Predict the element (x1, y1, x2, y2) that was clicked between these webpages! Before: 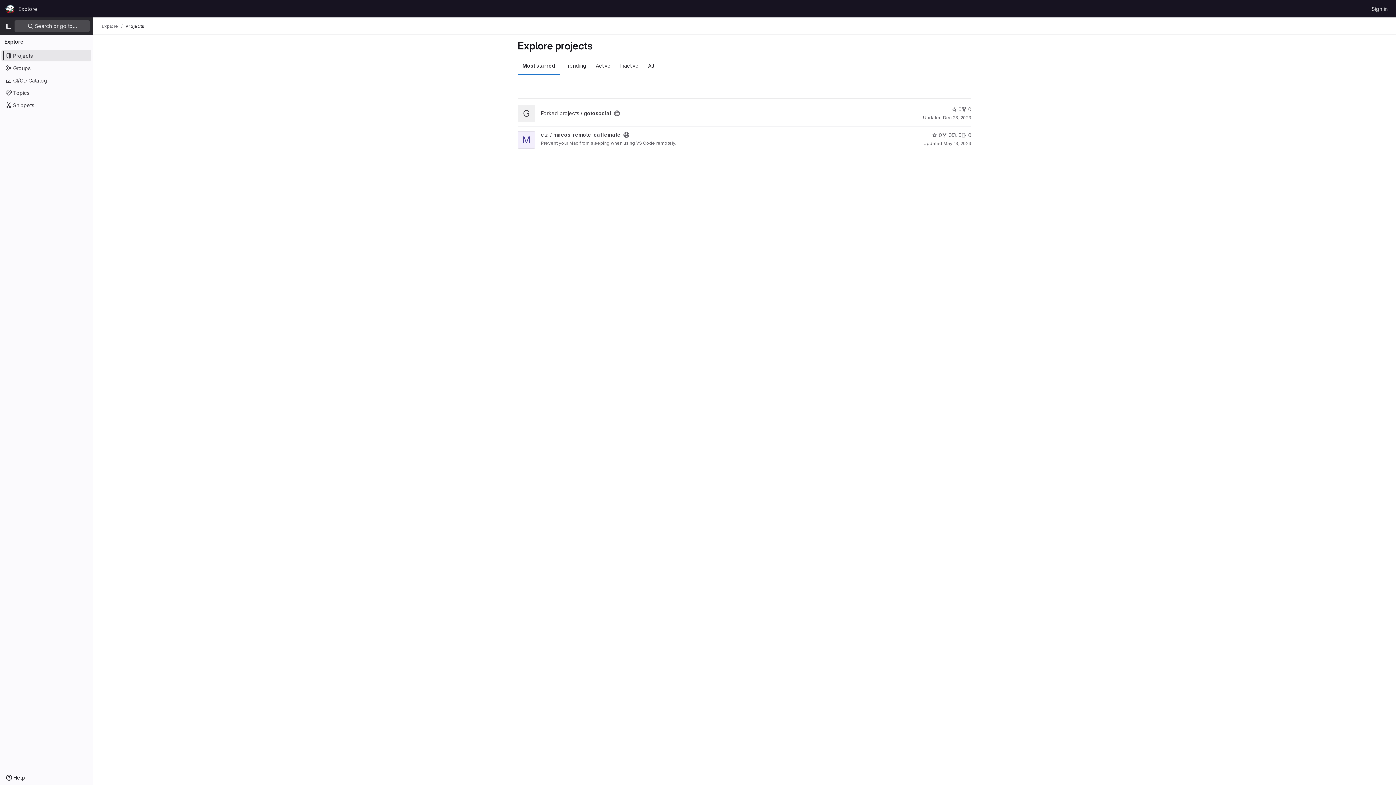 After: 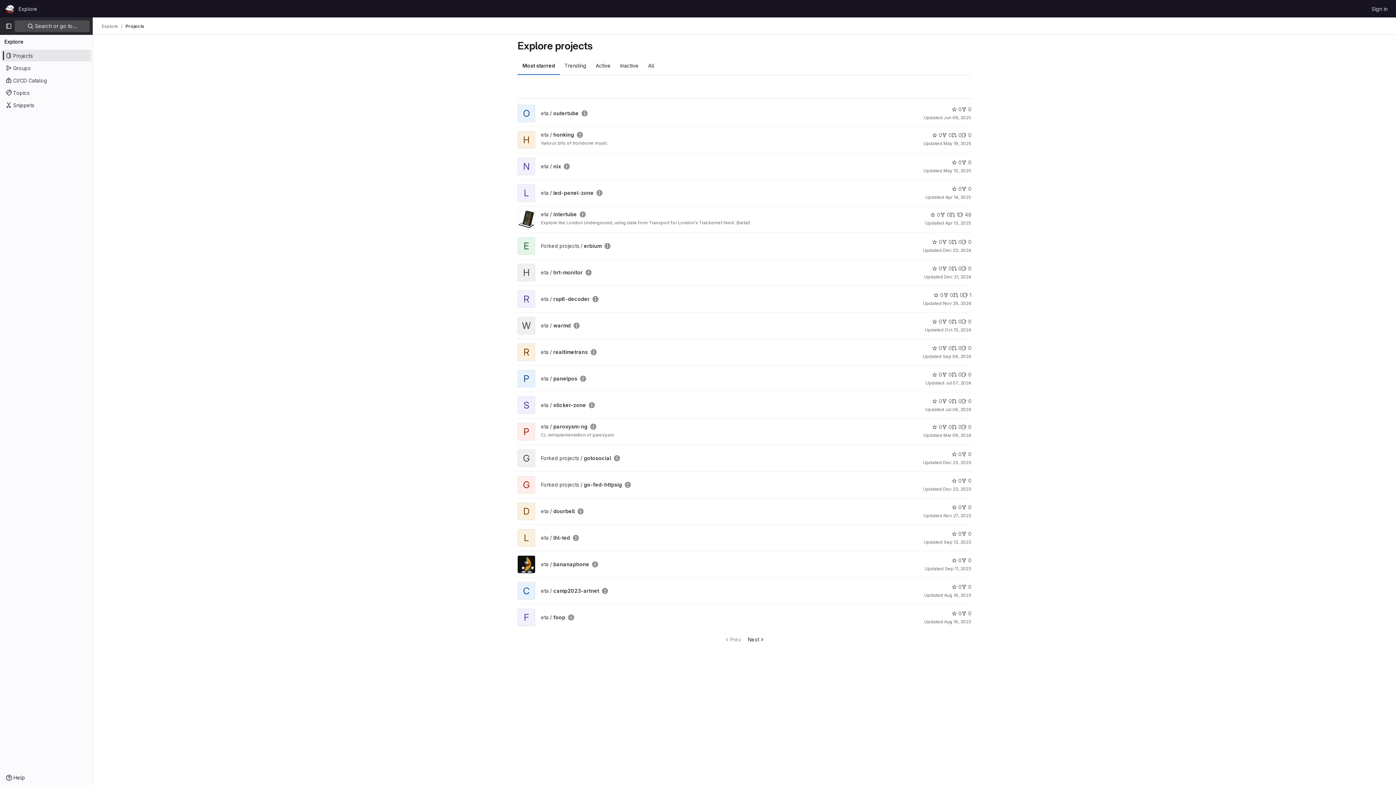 Action: bbox: (15, 2, 40, 14) label: Explore